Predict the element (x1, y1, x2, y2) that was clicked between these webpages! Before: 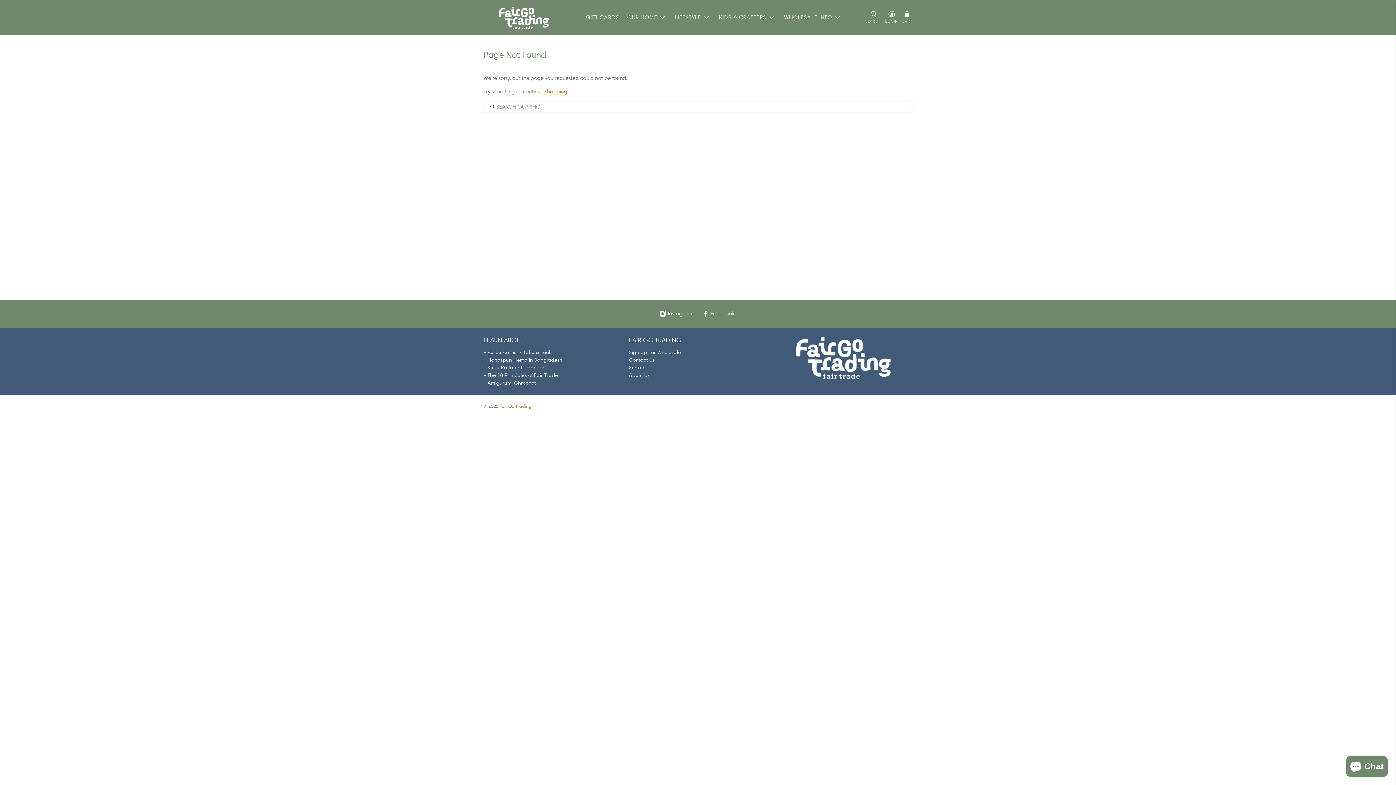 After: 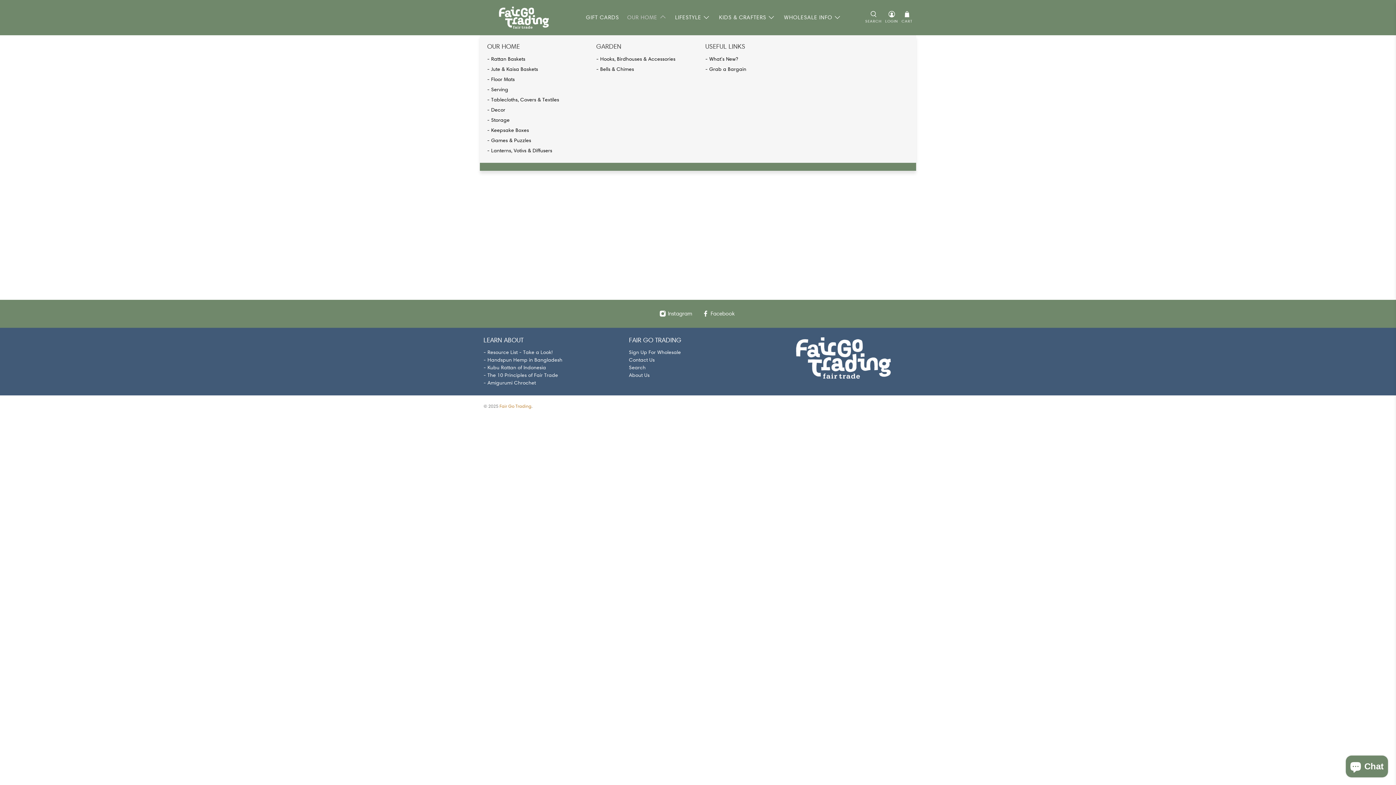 Action: bbox: (623, 8, 671, 27) label: OUR HOME